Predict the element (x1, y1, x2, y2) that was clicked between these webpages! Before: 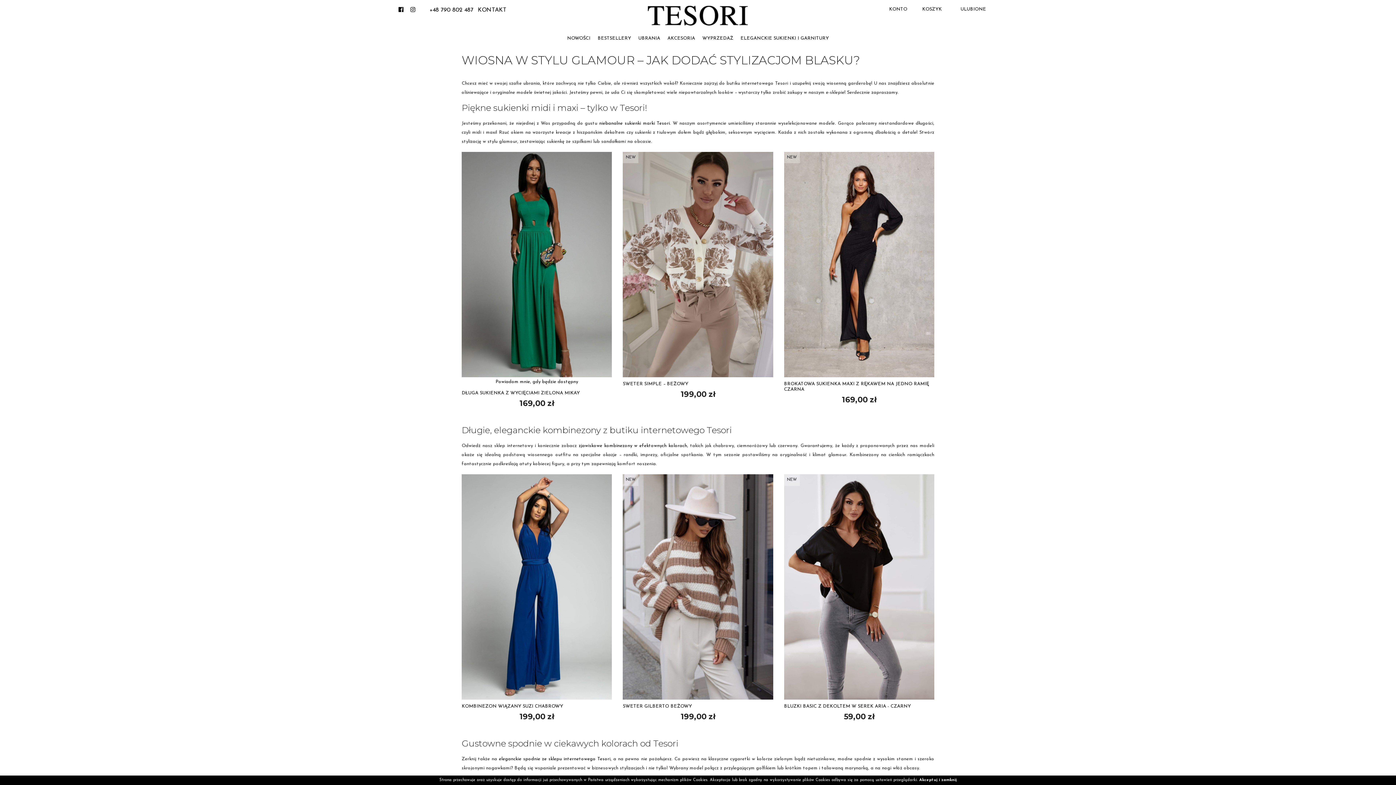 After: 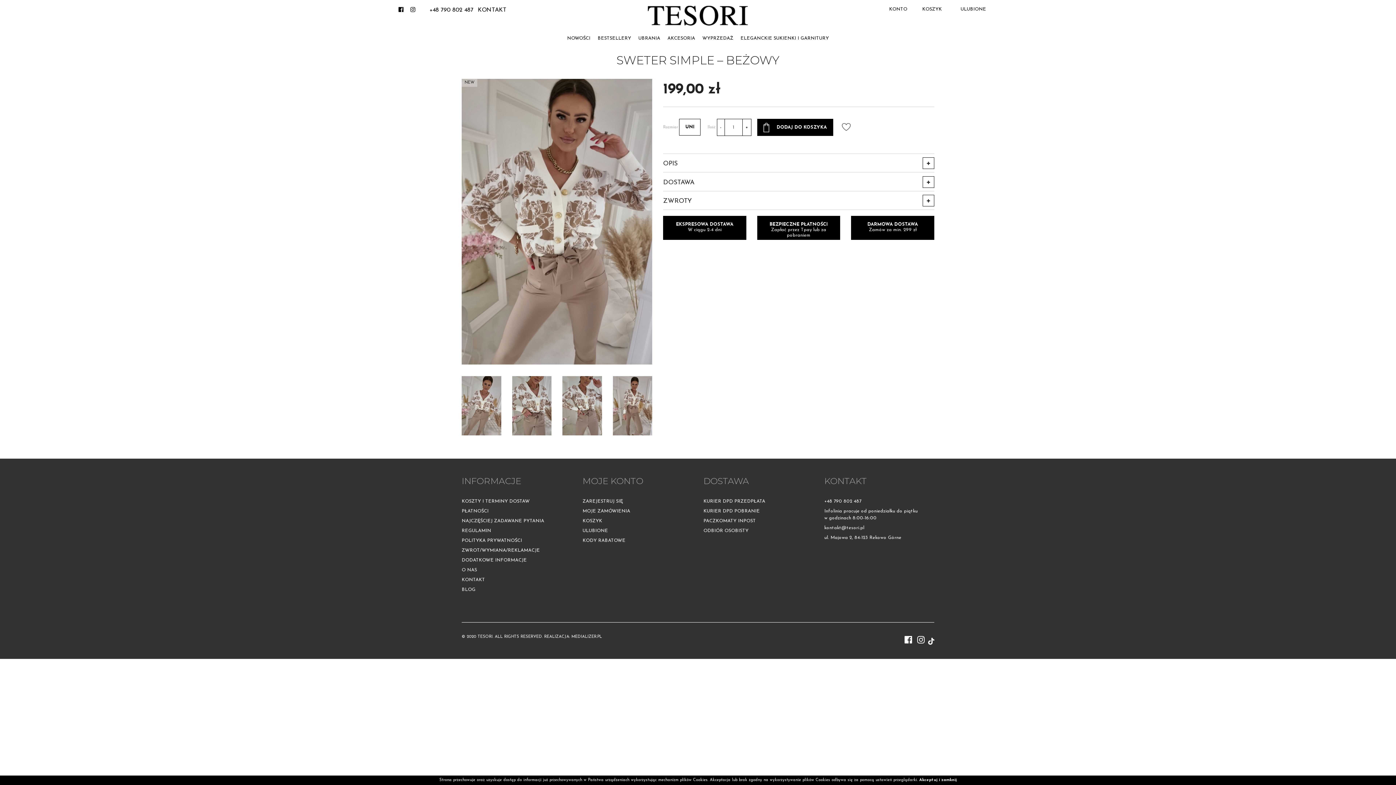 Action: bbox: (623, 262, 773, 266)